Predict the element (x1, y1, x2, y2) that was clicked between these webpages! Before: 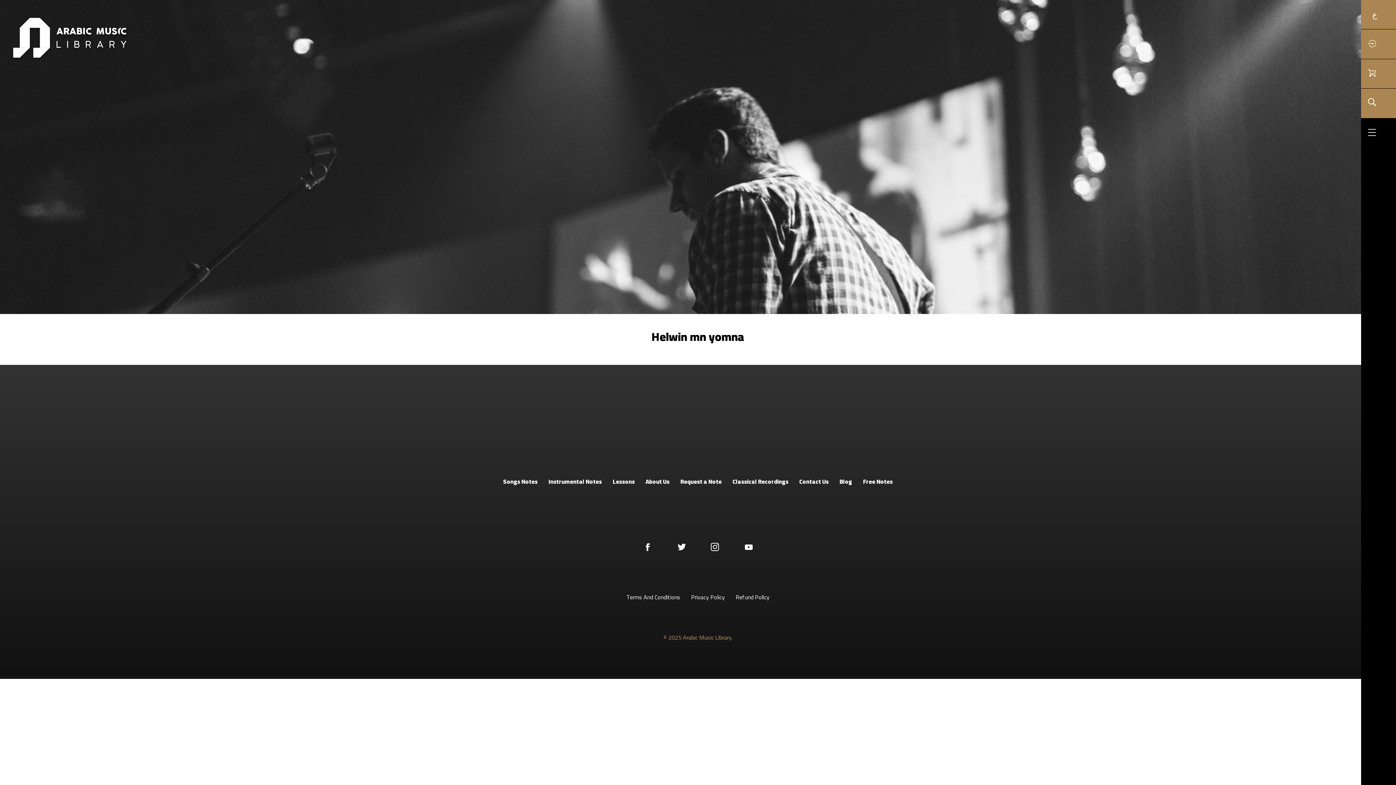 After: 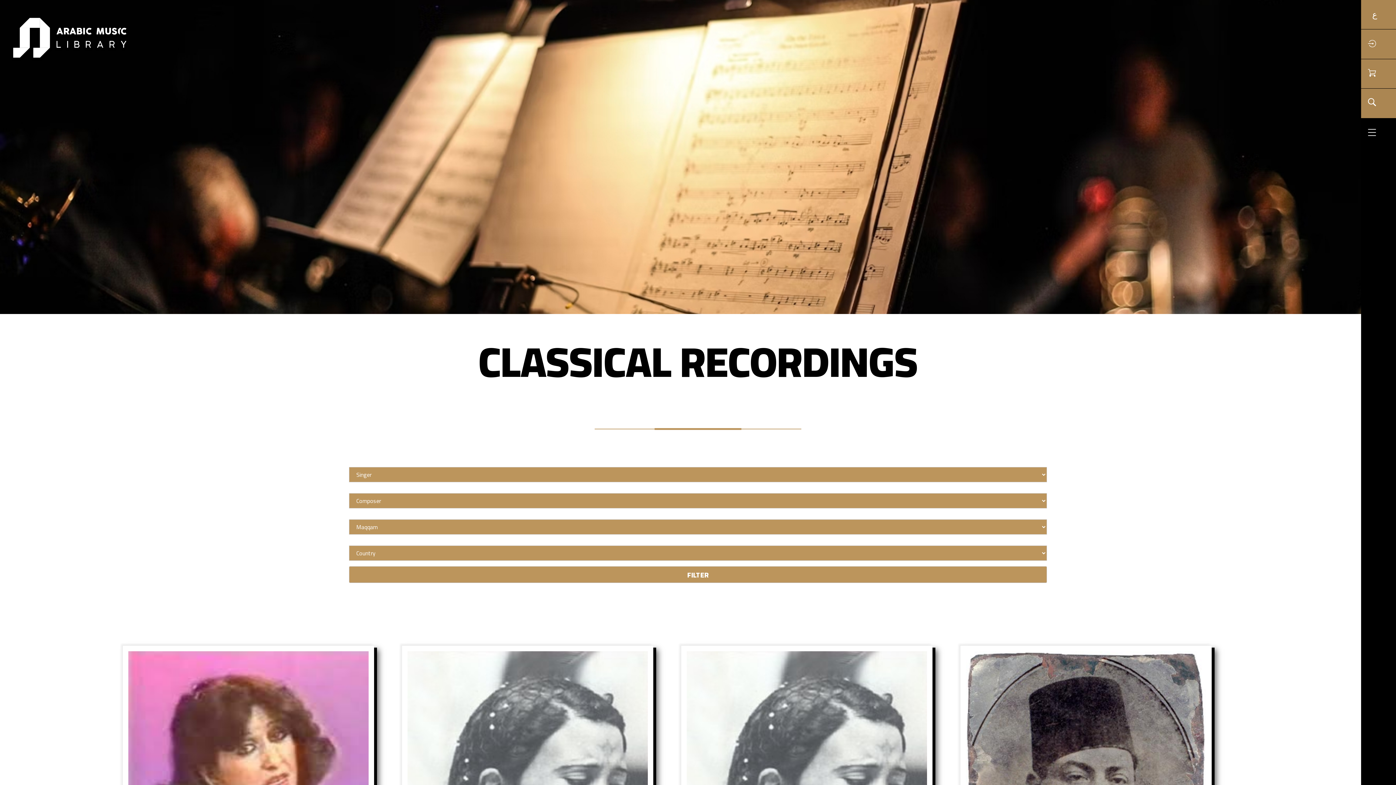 Action: bbox: (732, 476, 788, 487) label: Classical Recordings